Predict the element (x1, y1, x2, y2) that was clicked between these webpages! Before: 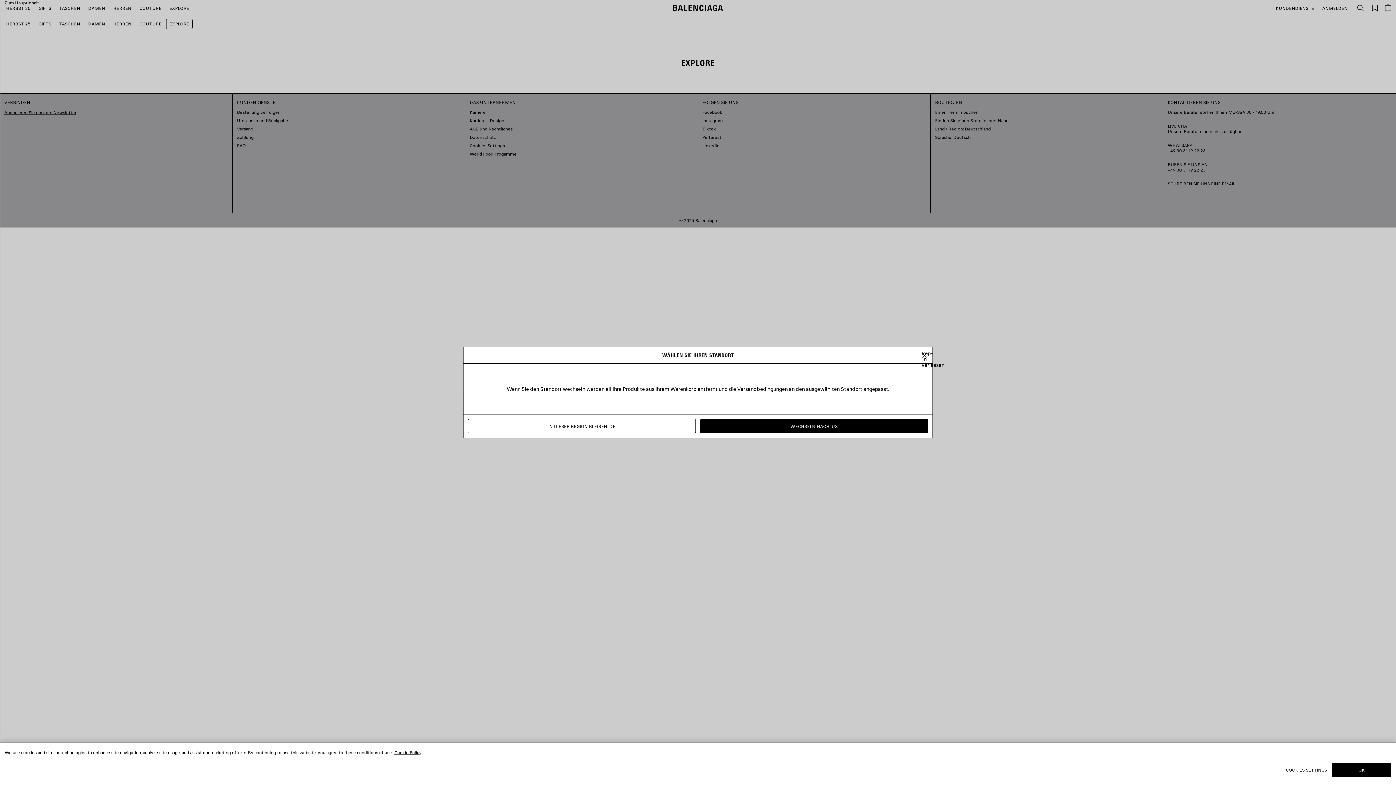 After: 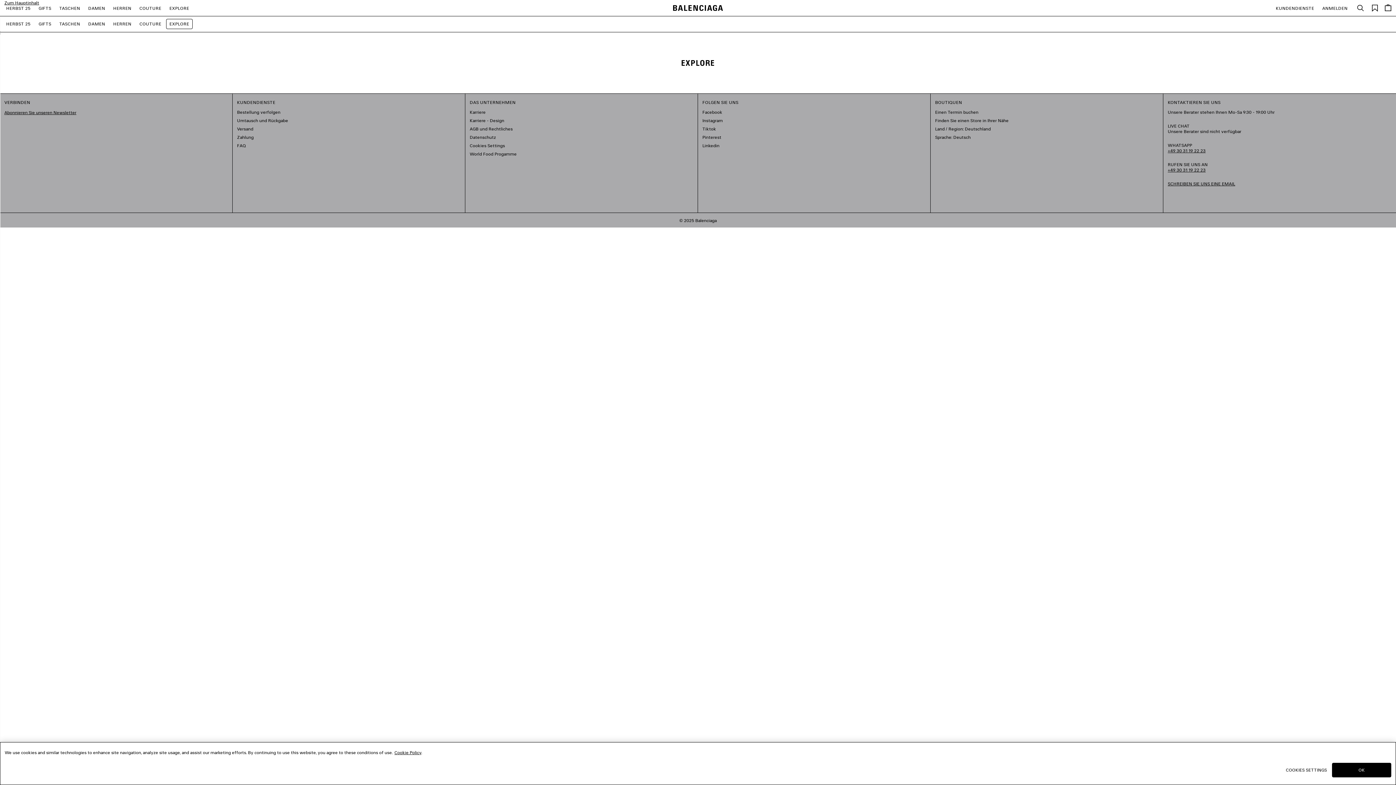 Action: bbox: (919, 350, 929, 360) label: Pop-In verlassen